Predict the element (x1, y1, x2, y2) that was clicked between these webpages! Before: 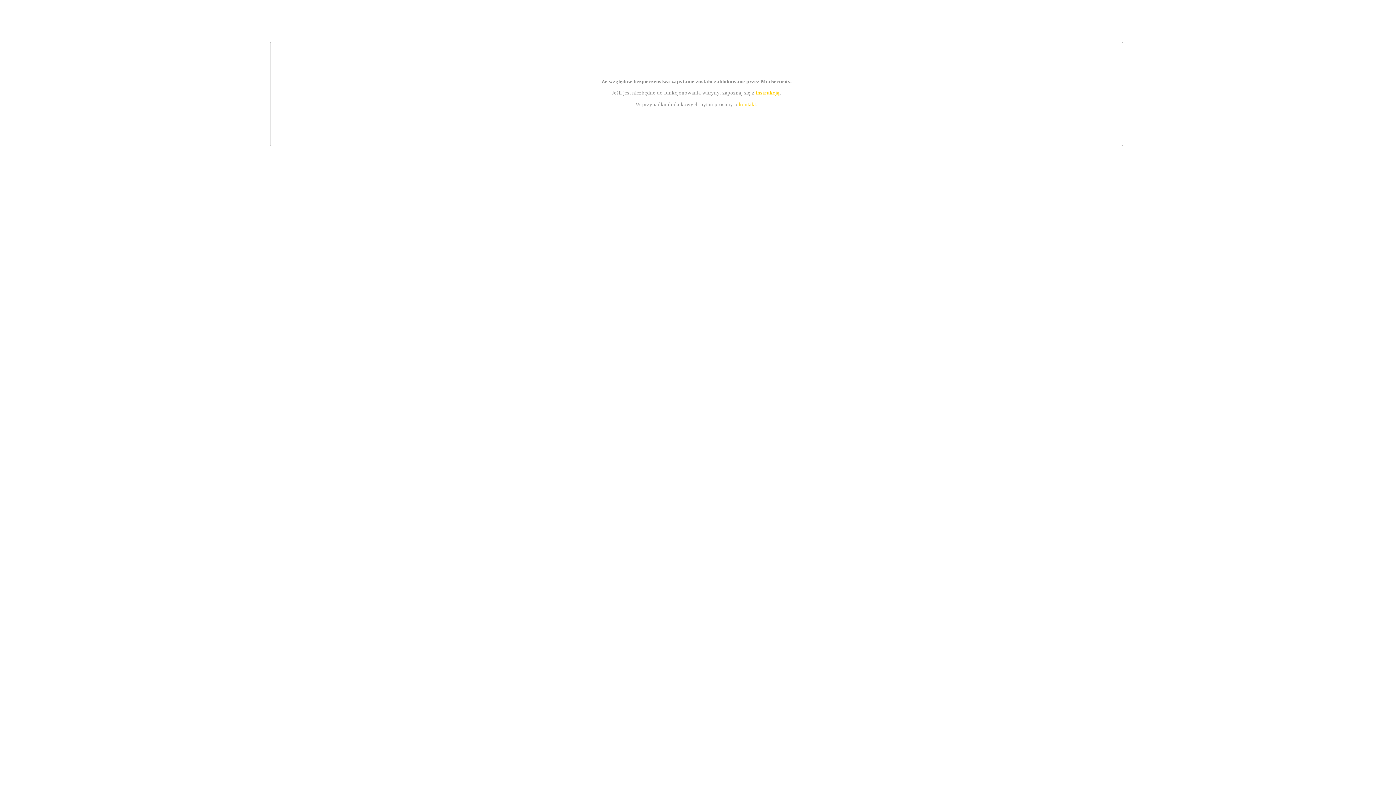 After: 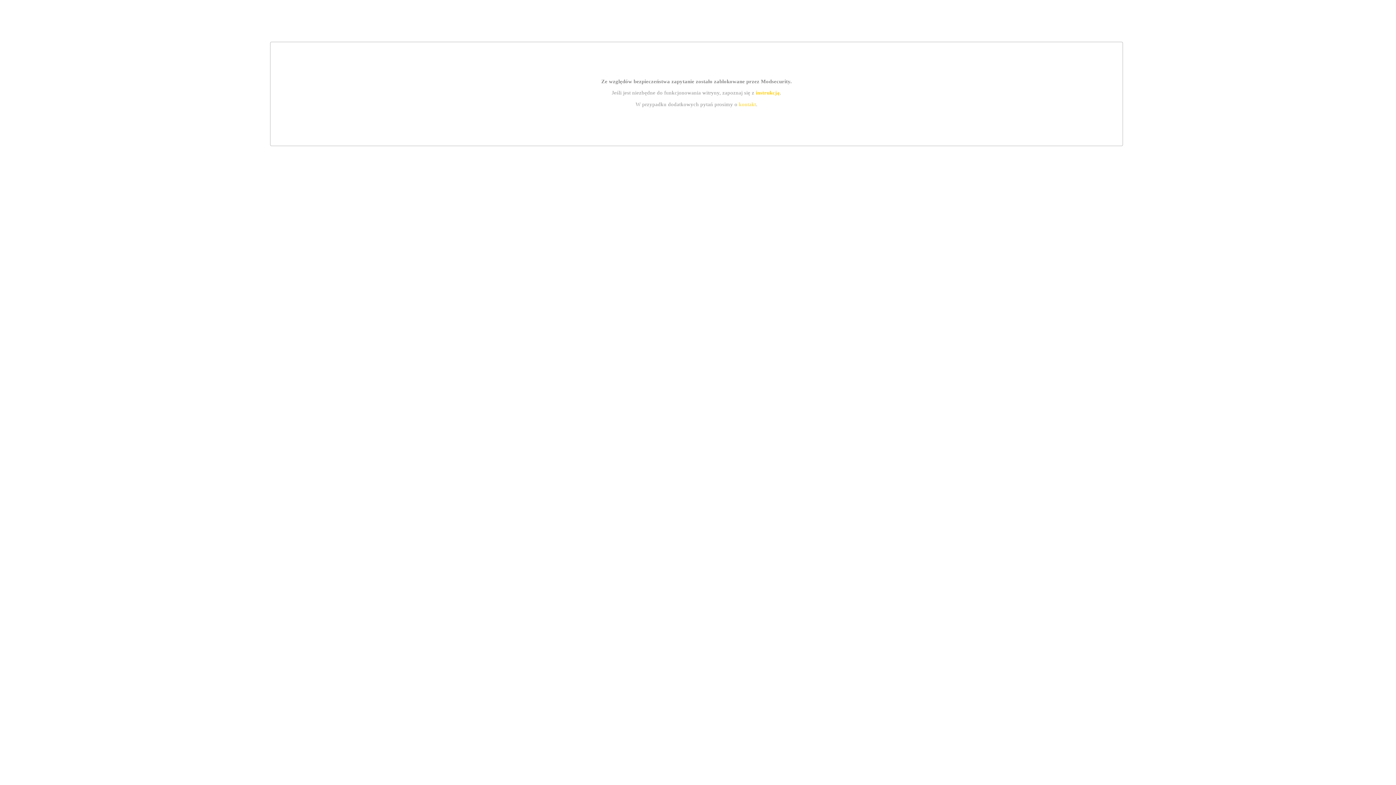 Action: bbox: (739, 101, 756, 107) label: kontakt